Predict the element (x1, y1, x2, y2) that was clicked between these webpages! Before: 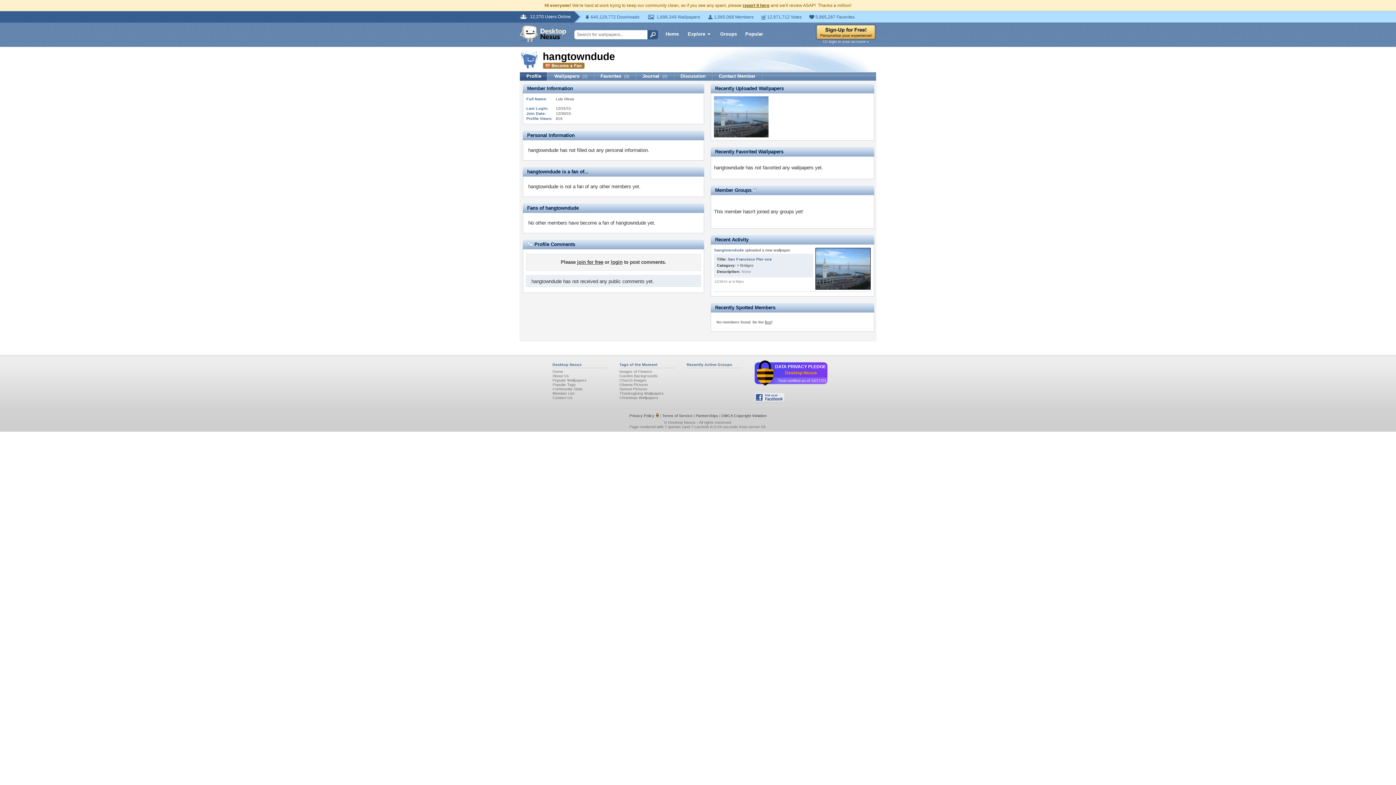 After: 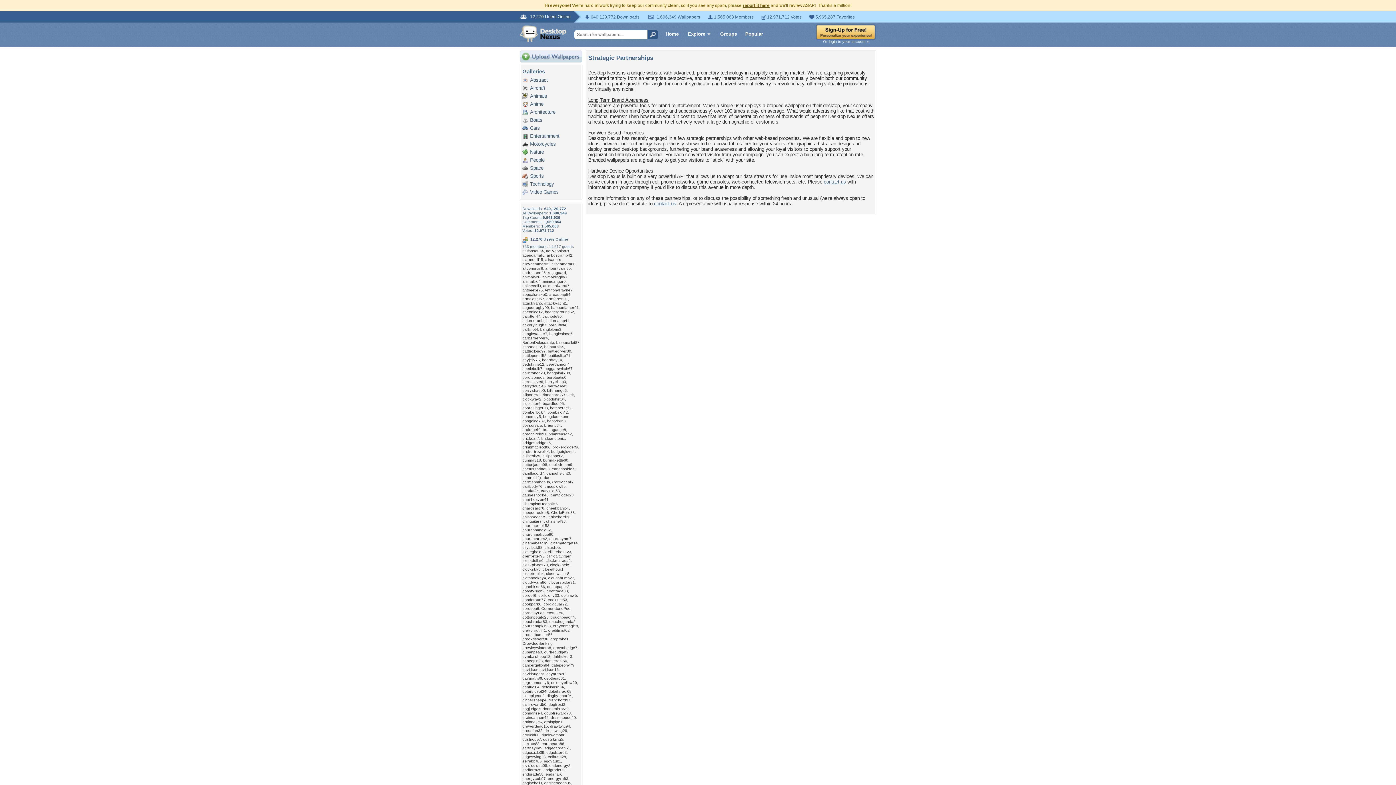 Action: label: Partnerships bbox: (695, 413, 718, 418)